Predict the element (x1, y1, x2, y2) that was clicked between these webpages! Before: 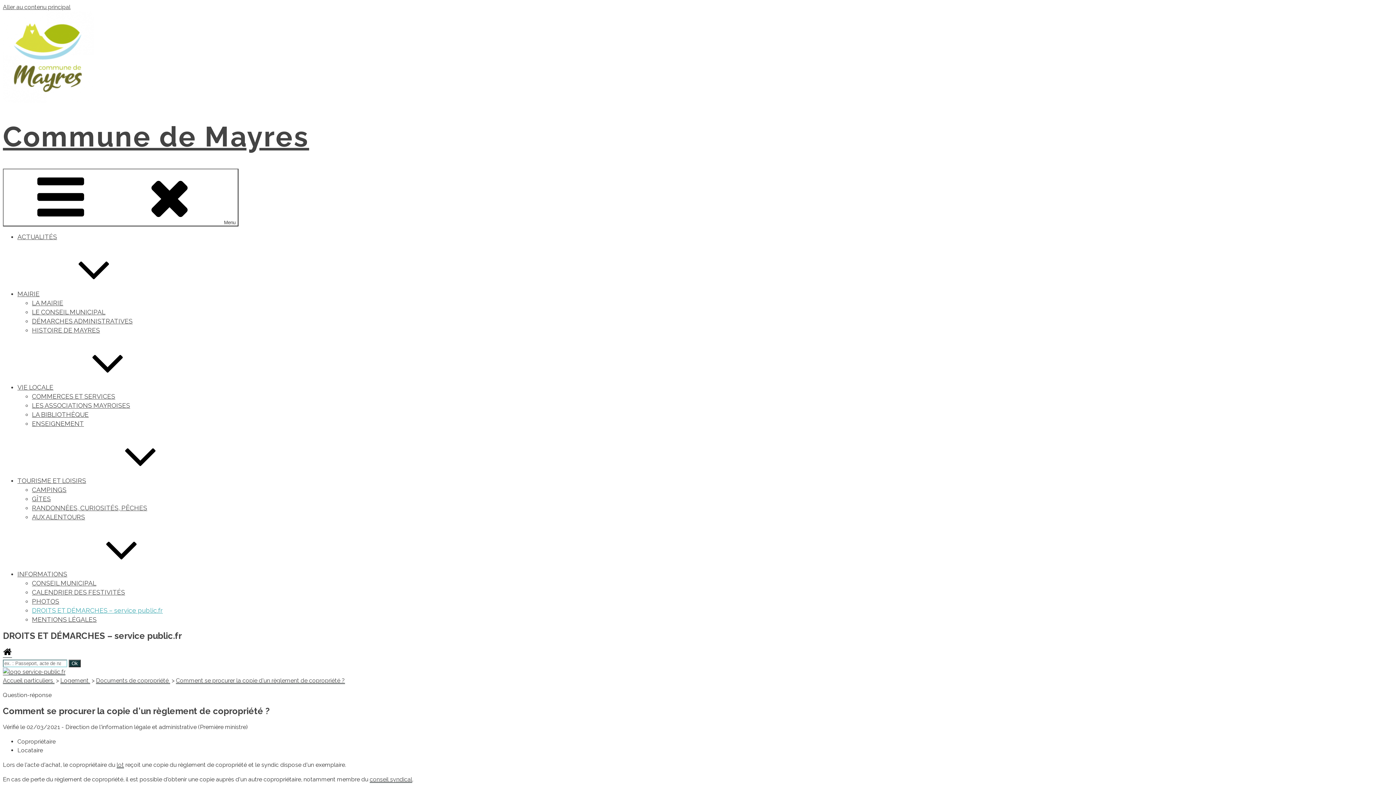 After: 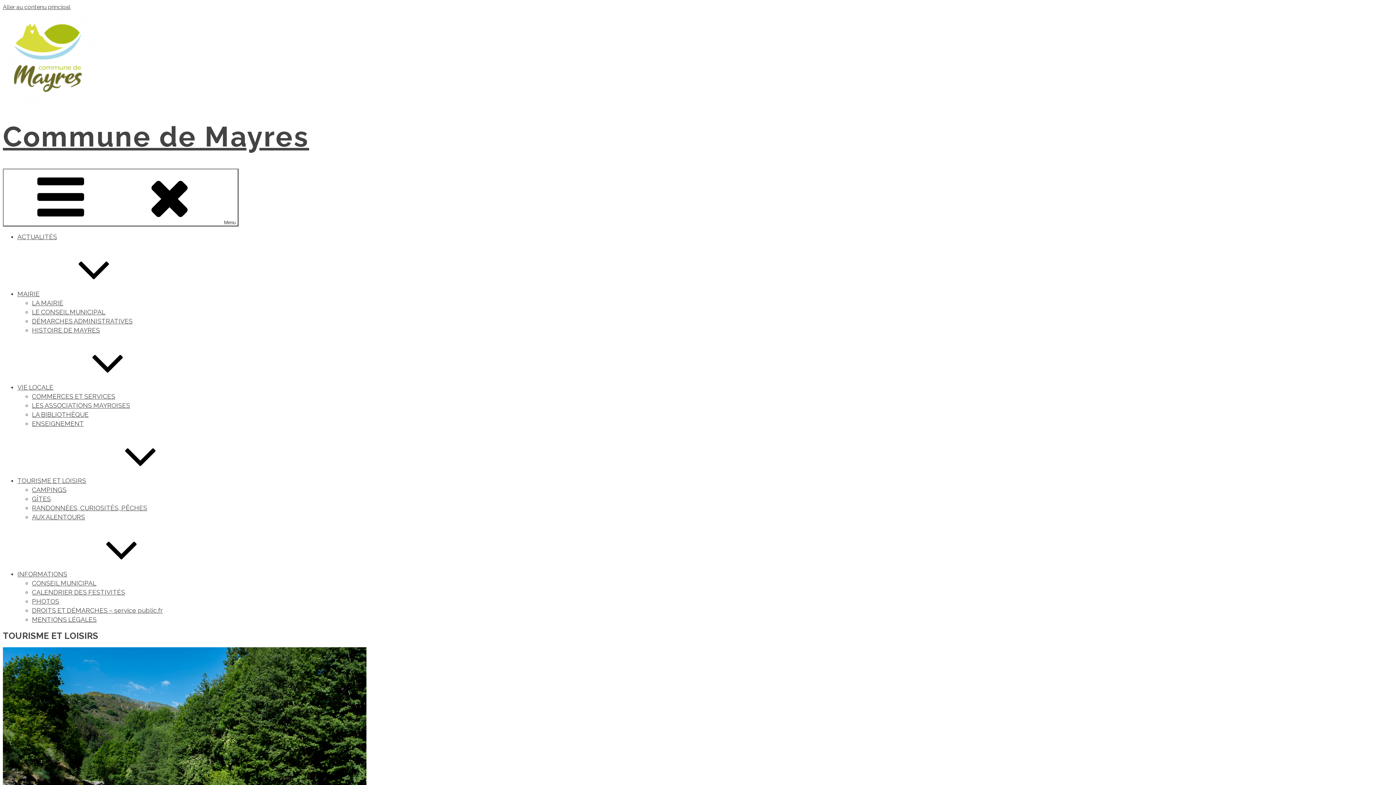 Action: bbox: (17, 476, 195, 484) label: TOURISME ET LOISIRS